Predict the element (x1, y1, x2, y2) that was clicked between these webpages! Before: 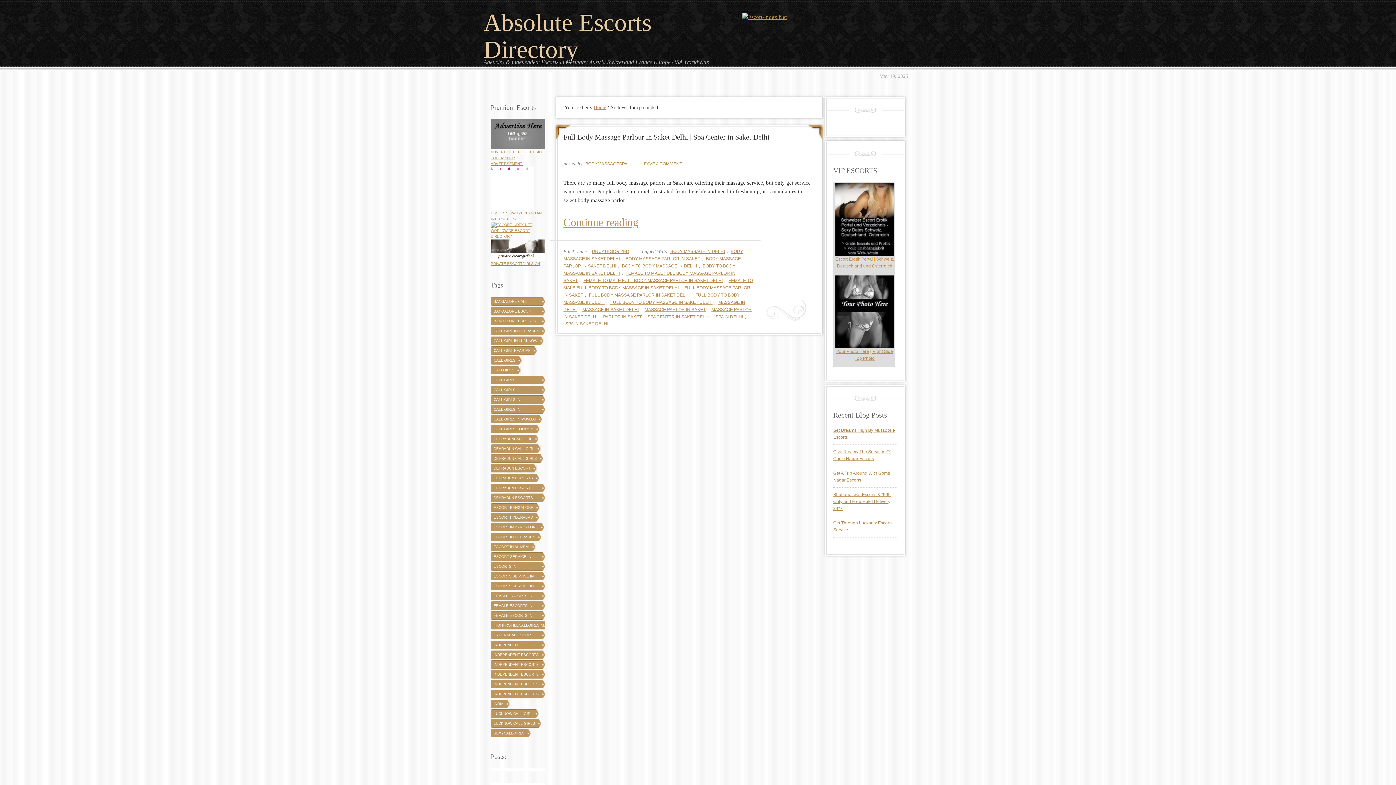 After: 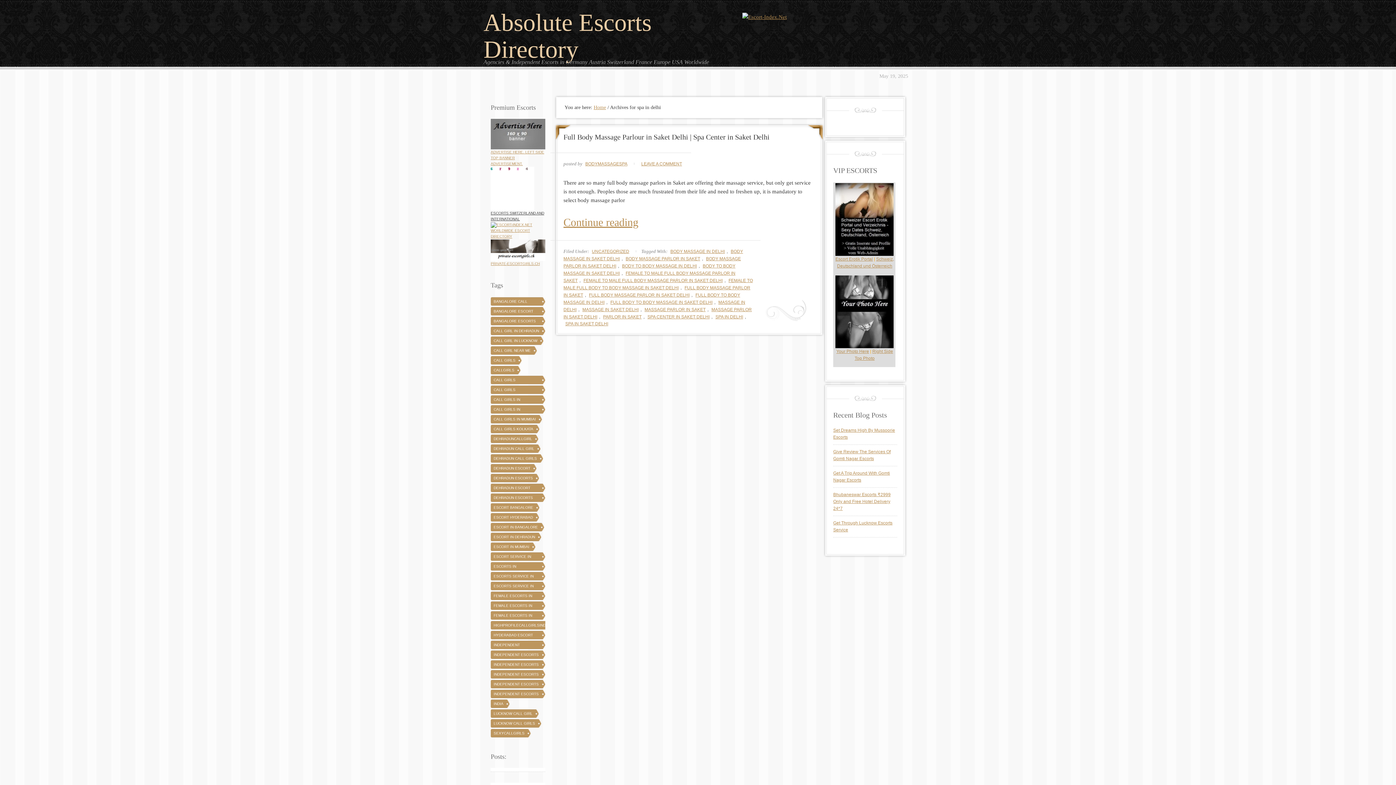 Action: bbox: (490, 207, 544, 221) label:  ESCORTS SWITZERLAND AND INTERNATIONAL